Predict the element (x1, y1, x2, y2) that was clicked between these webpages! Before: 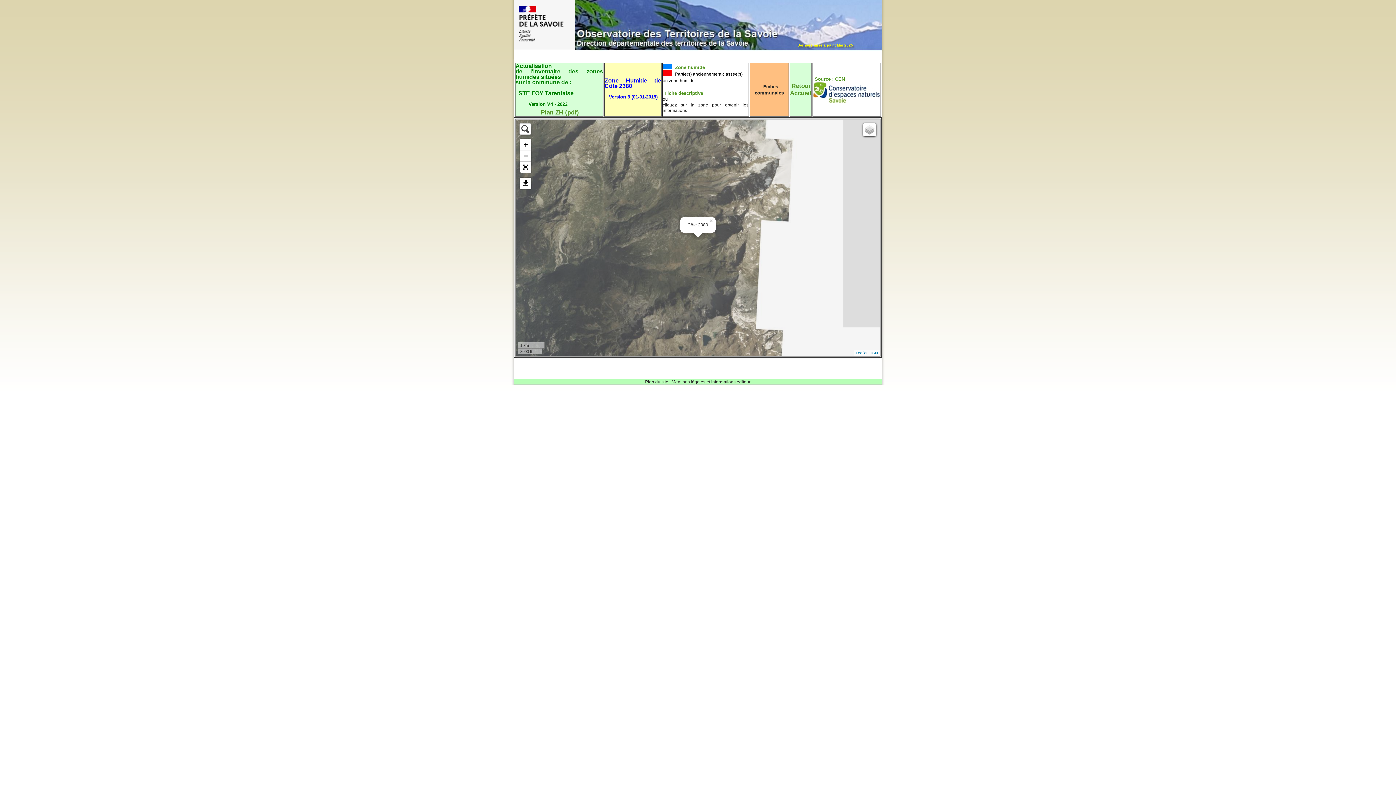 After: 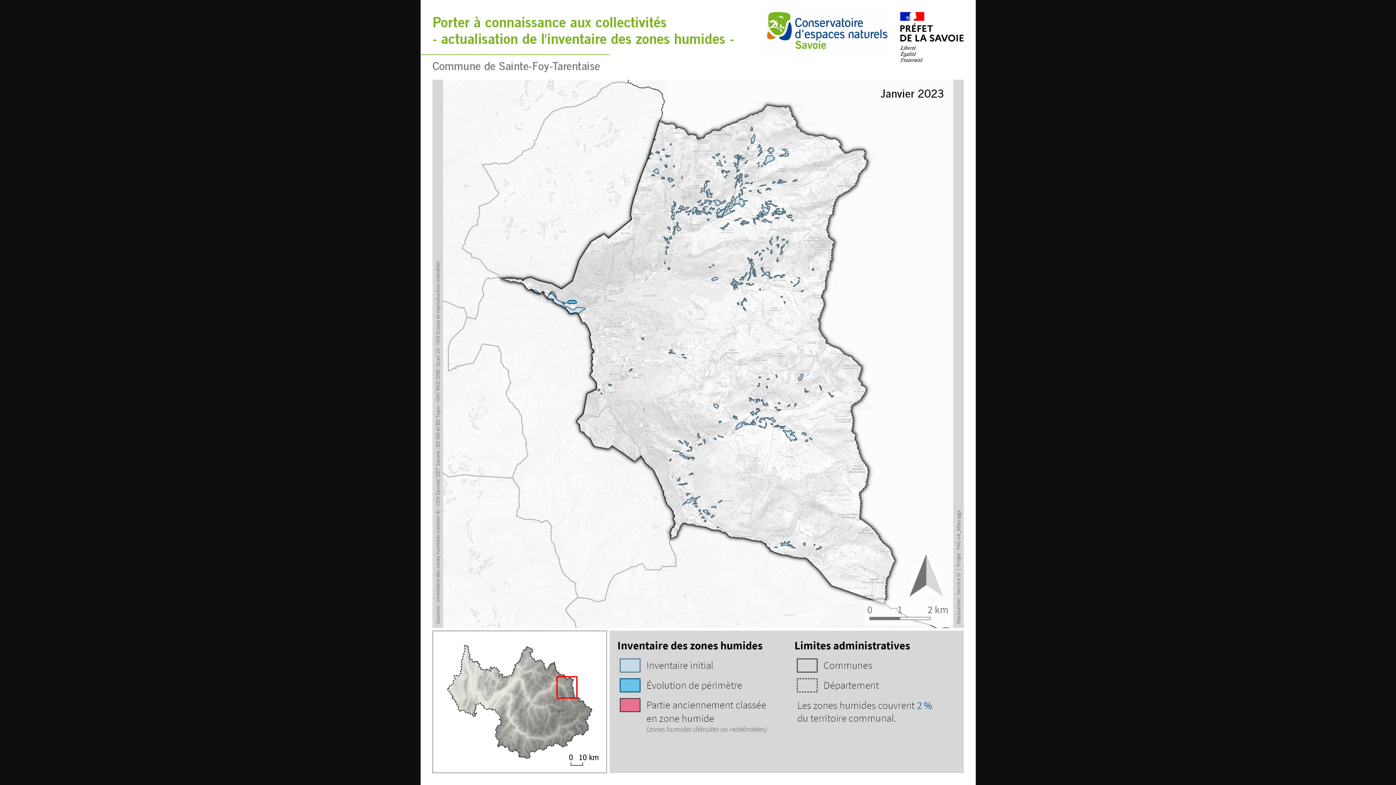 Action: bbox: (540, 109, 579, 116) label: Plan ZH (pdf)
